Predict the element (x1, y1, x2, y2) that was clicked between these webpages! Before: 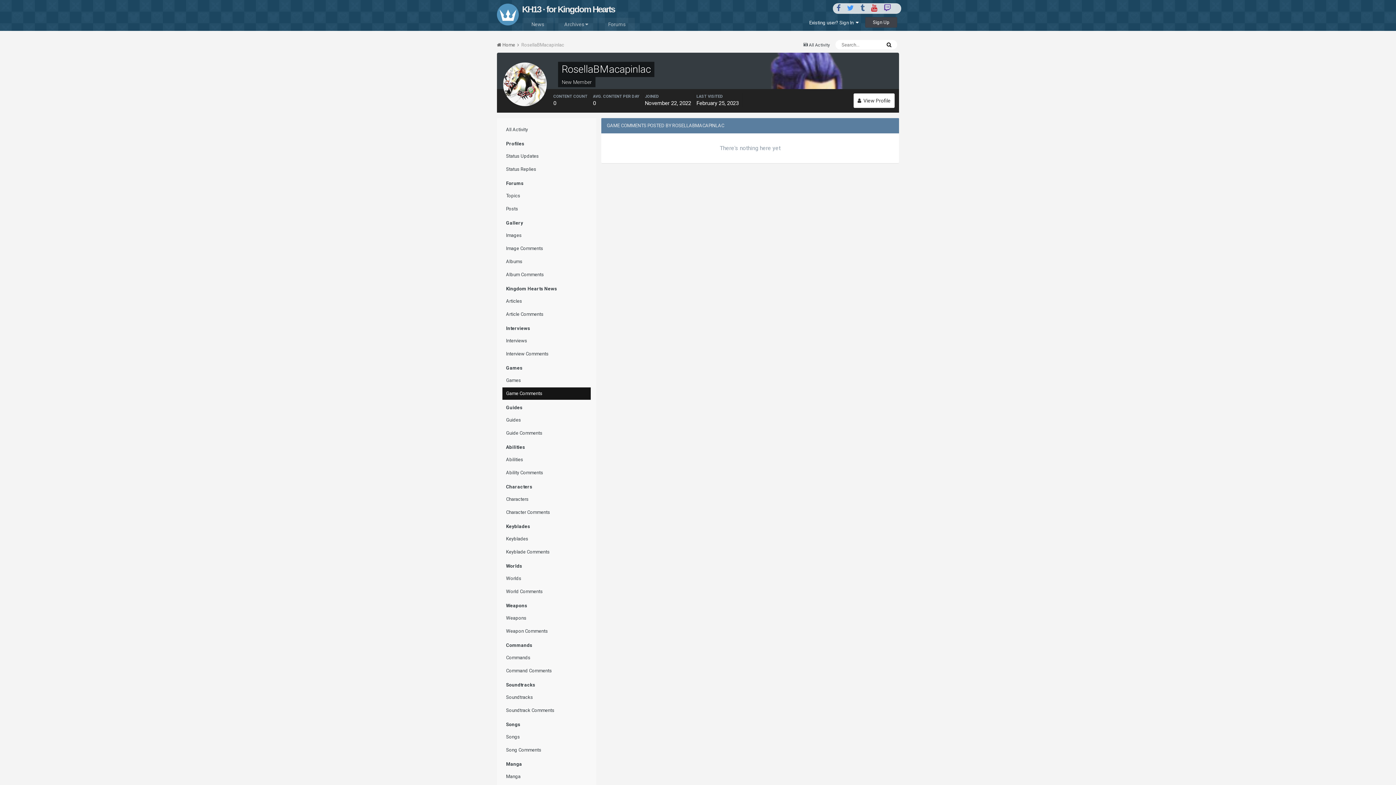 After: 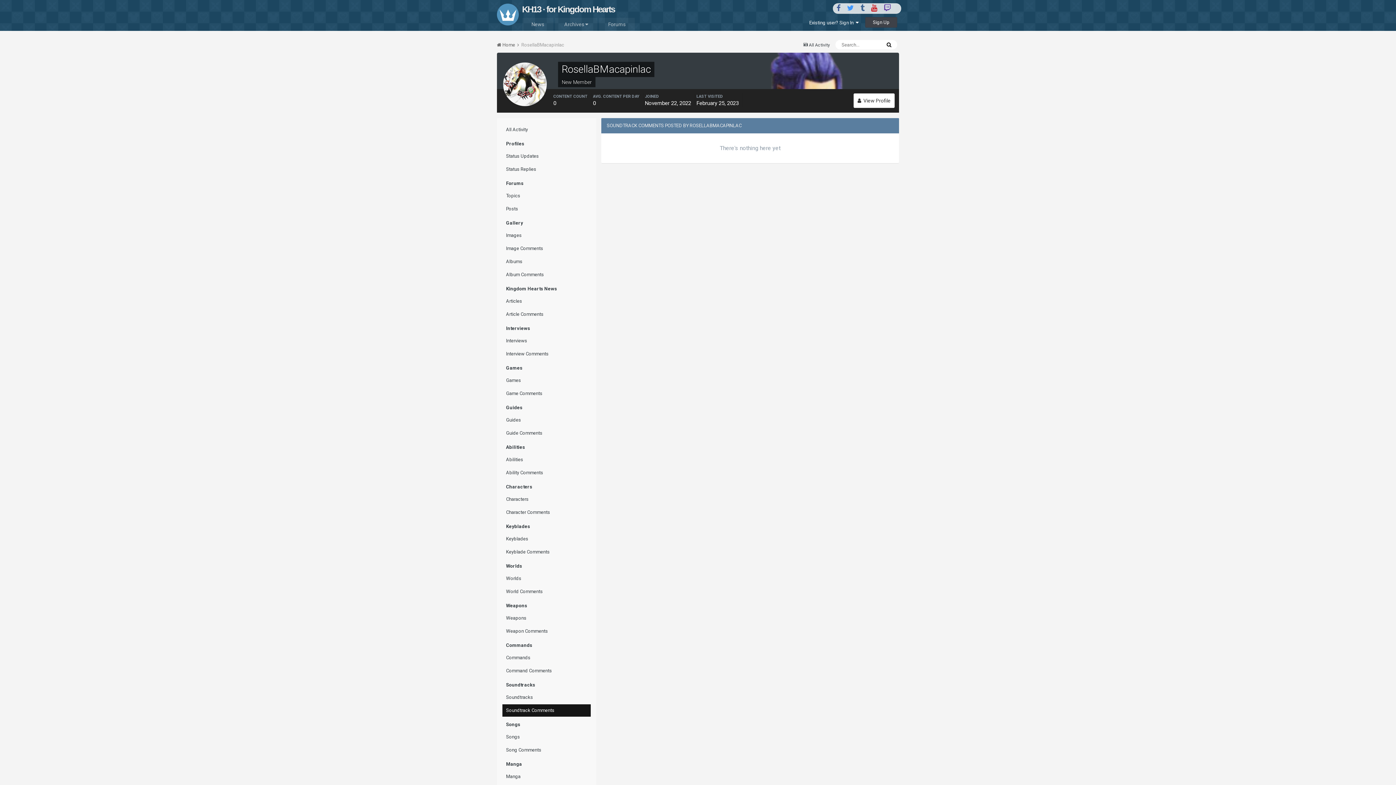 Action: bbox: (502, 704, 590, 717) label: Soundtrack Comments